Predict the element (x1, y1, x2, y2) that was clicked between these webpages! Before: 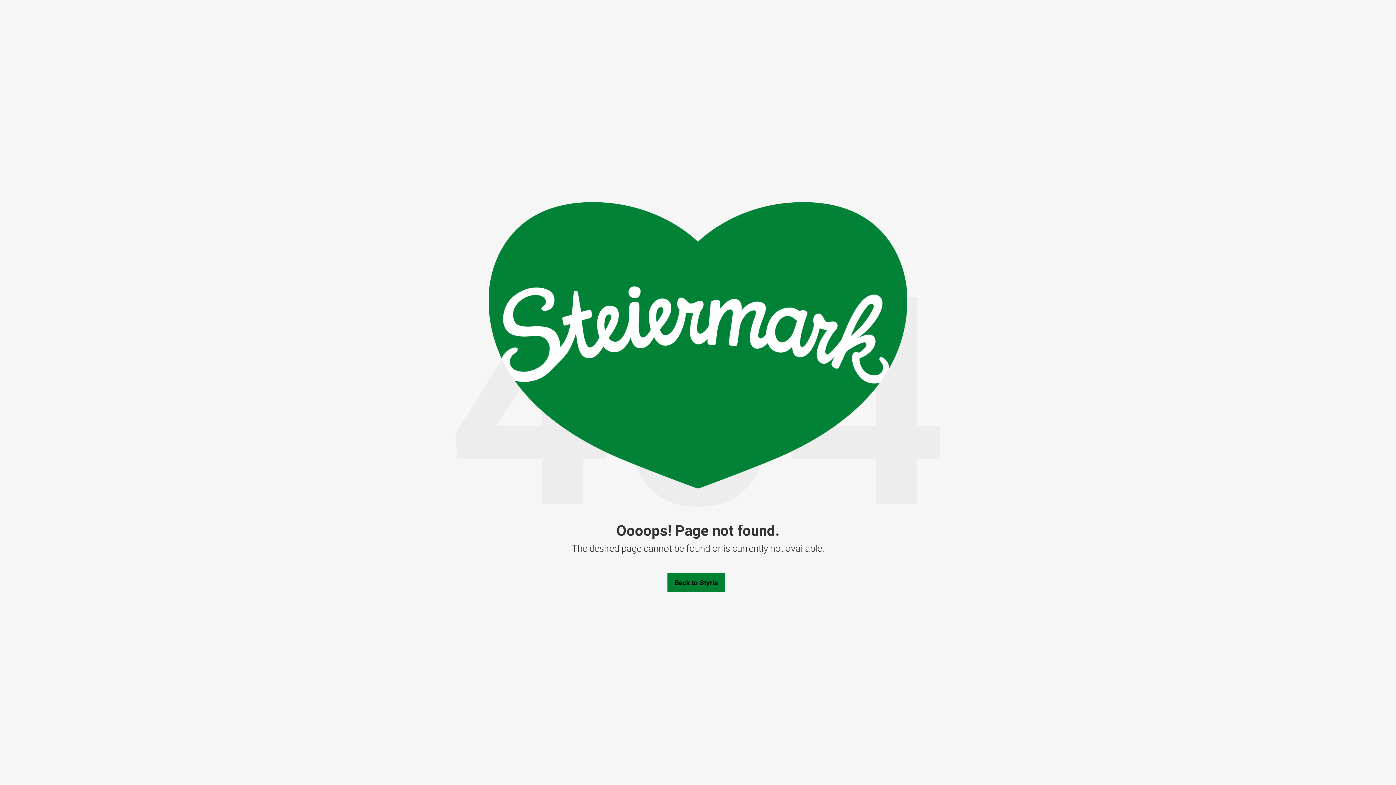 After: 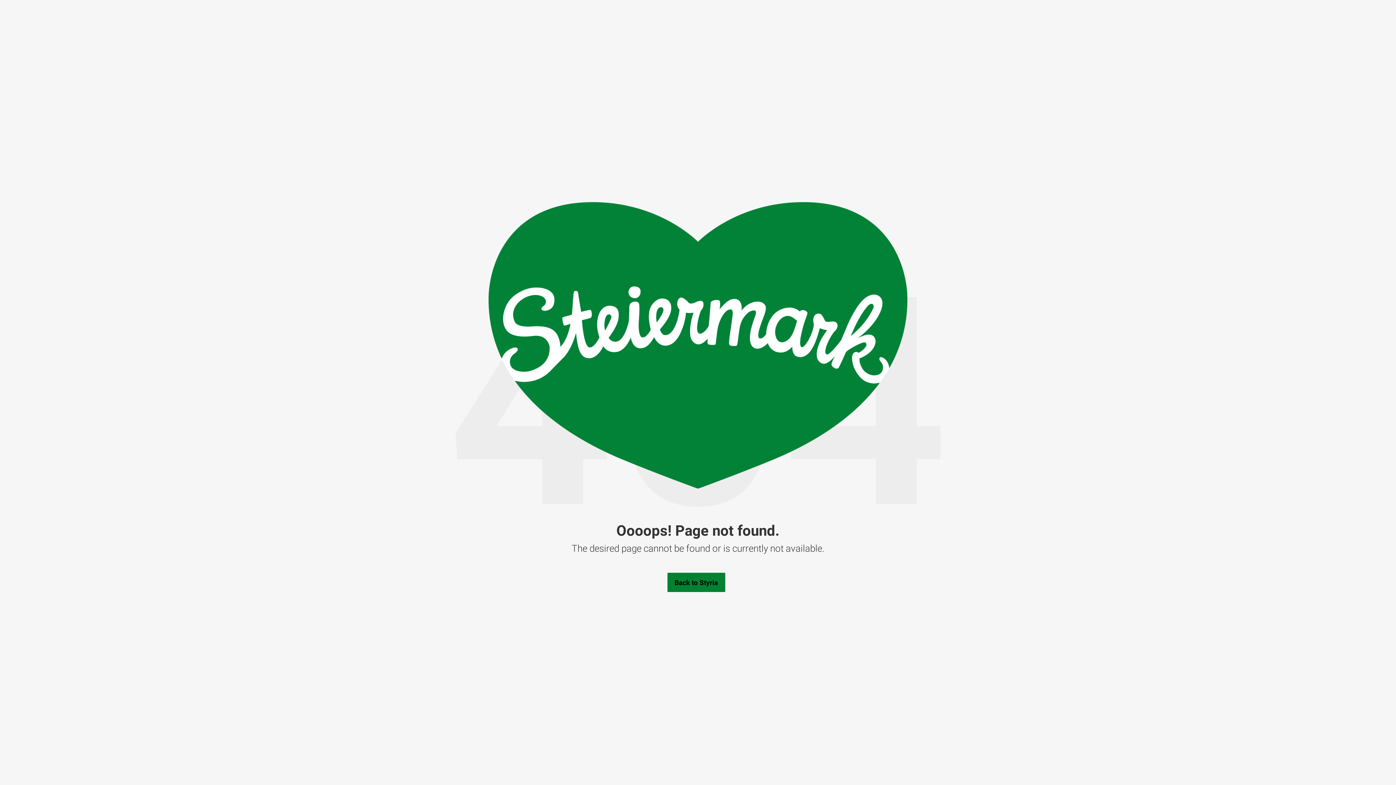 Action: bbox: (488, 483, 907, 489)